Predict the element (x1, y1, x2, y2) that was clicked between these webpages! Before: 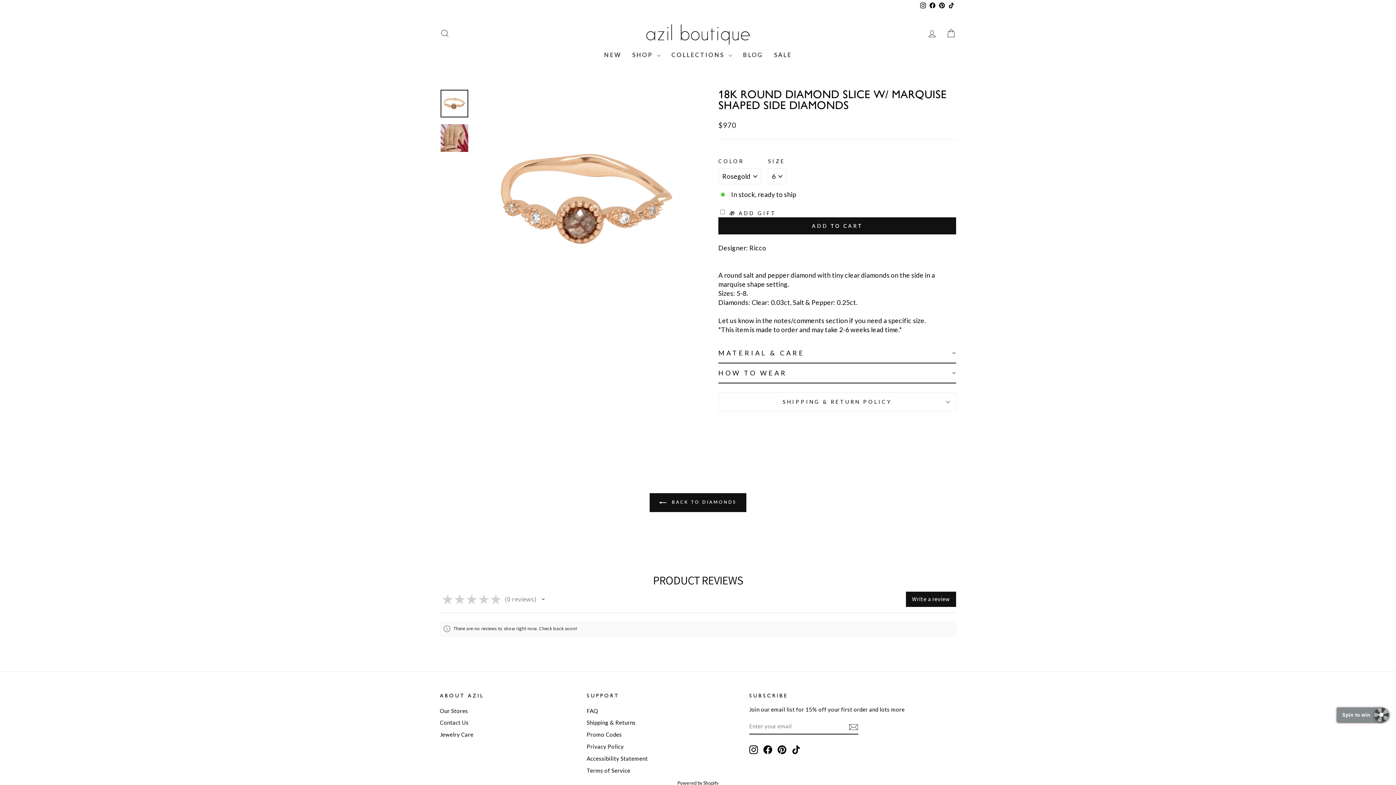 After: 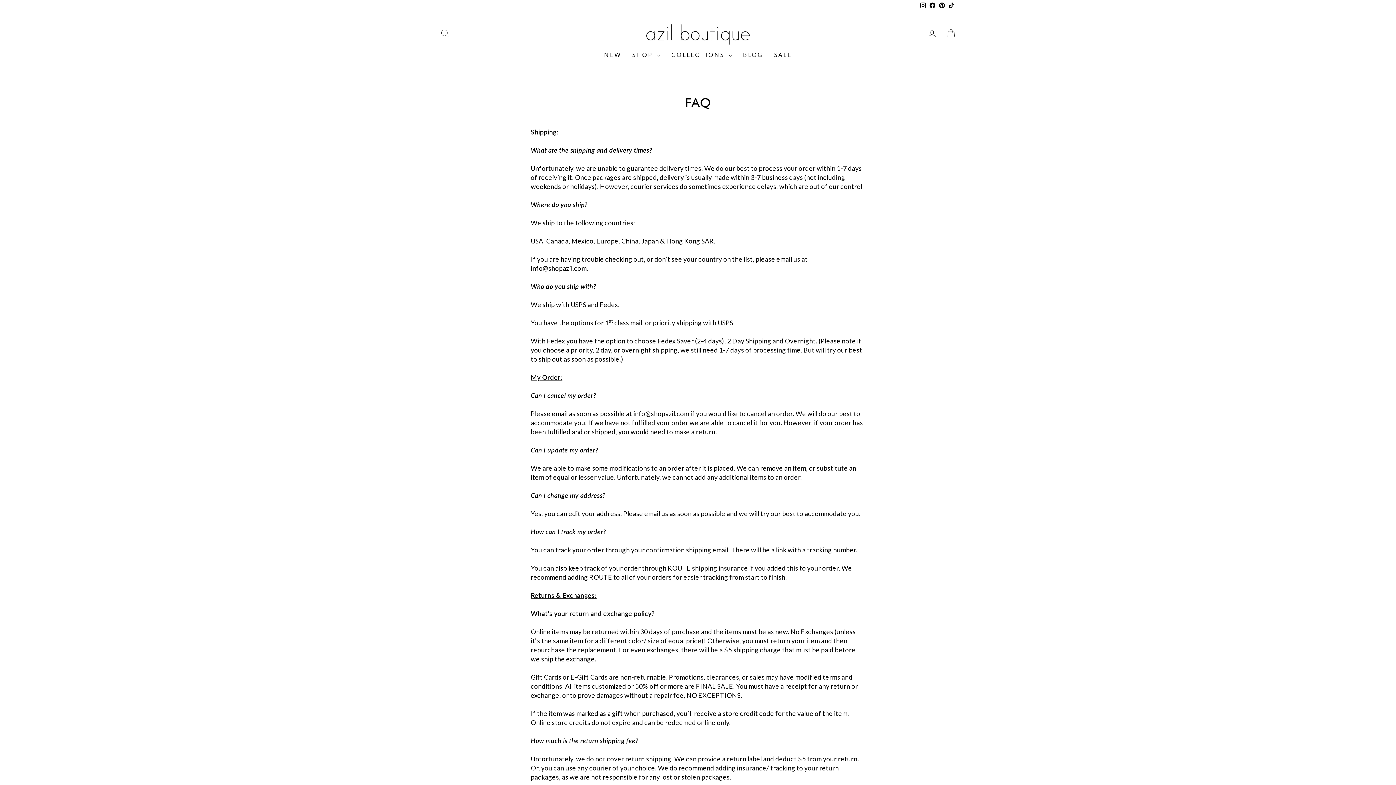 Action: bbox: (586, 706, 598, 716) label: FAQ